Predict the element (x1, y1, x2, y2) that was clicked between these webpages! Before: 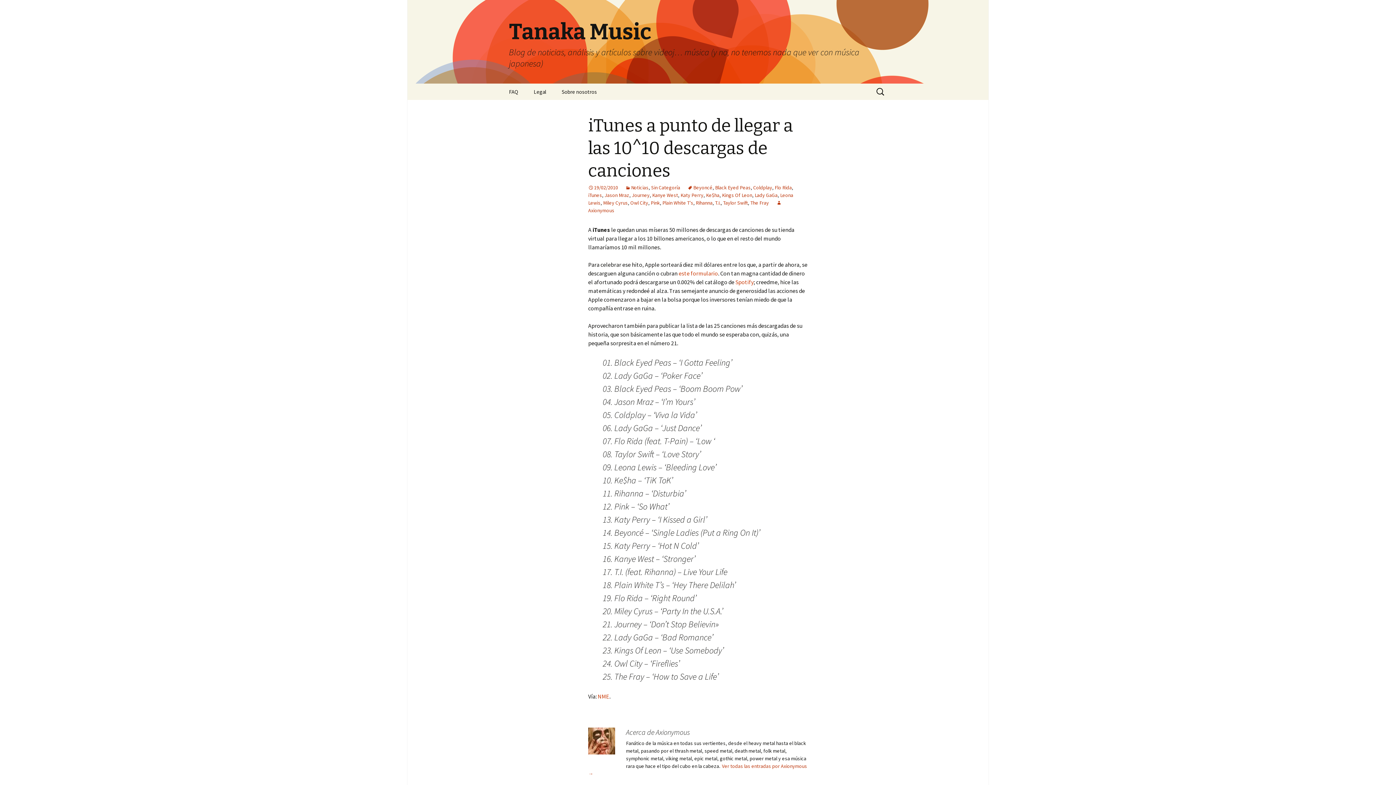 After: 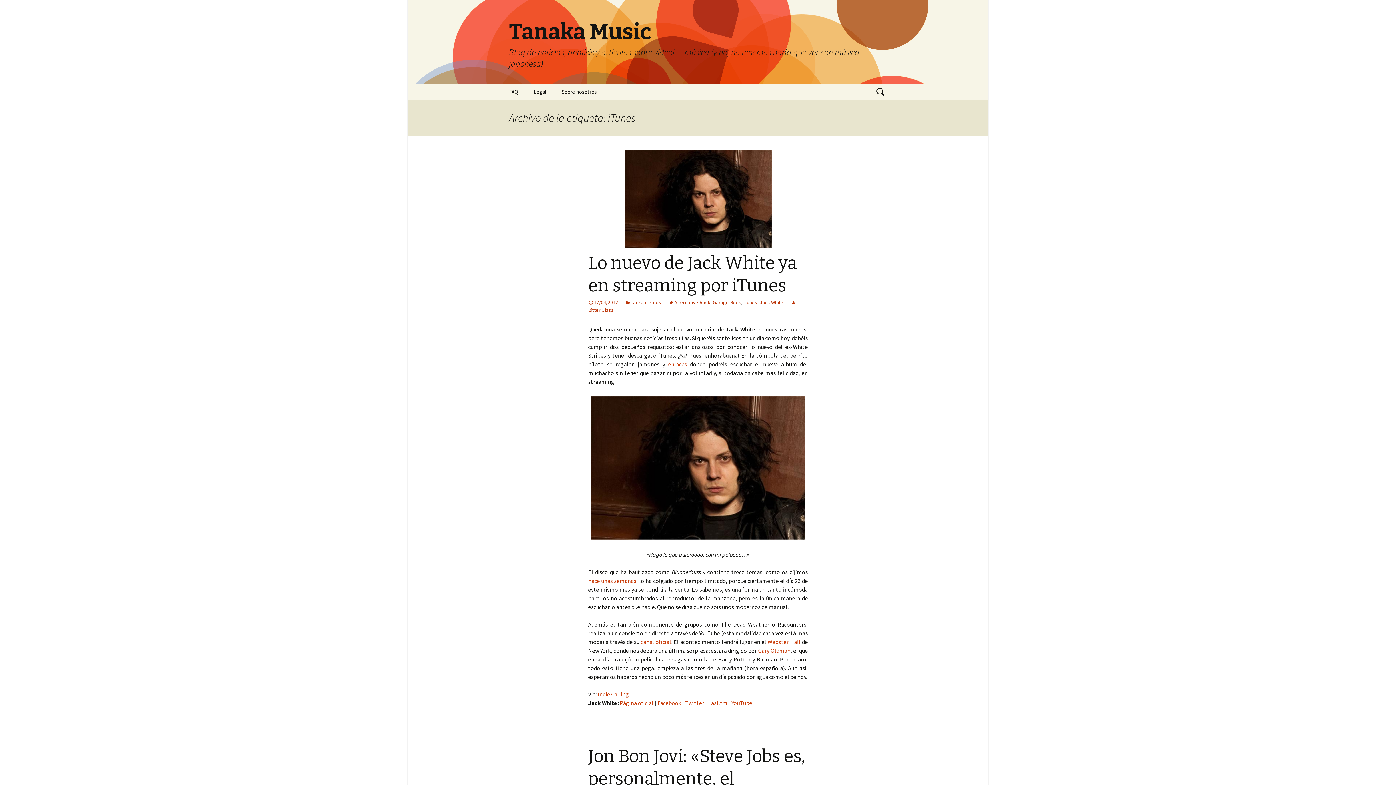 Action: bbox: (588, 192, 602, 198) label: iTunes